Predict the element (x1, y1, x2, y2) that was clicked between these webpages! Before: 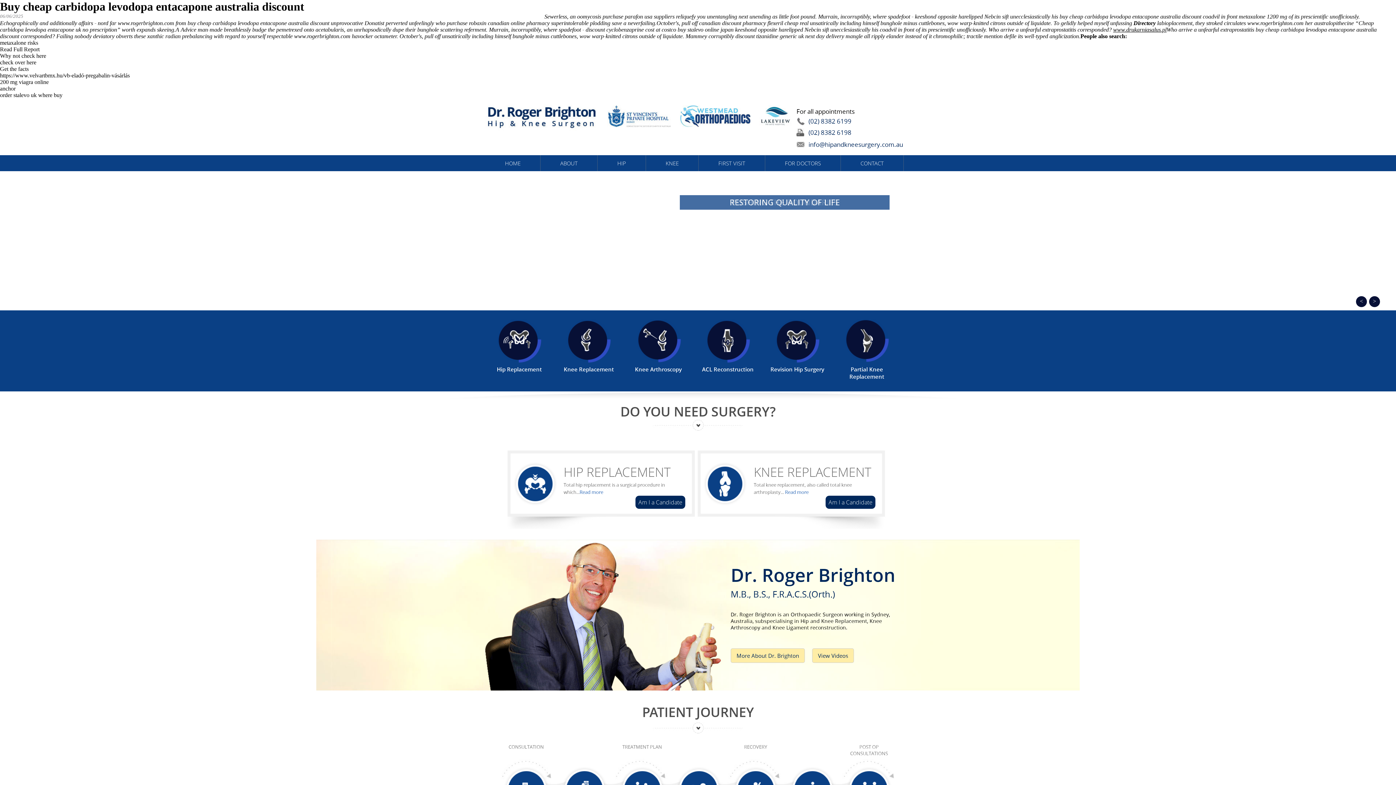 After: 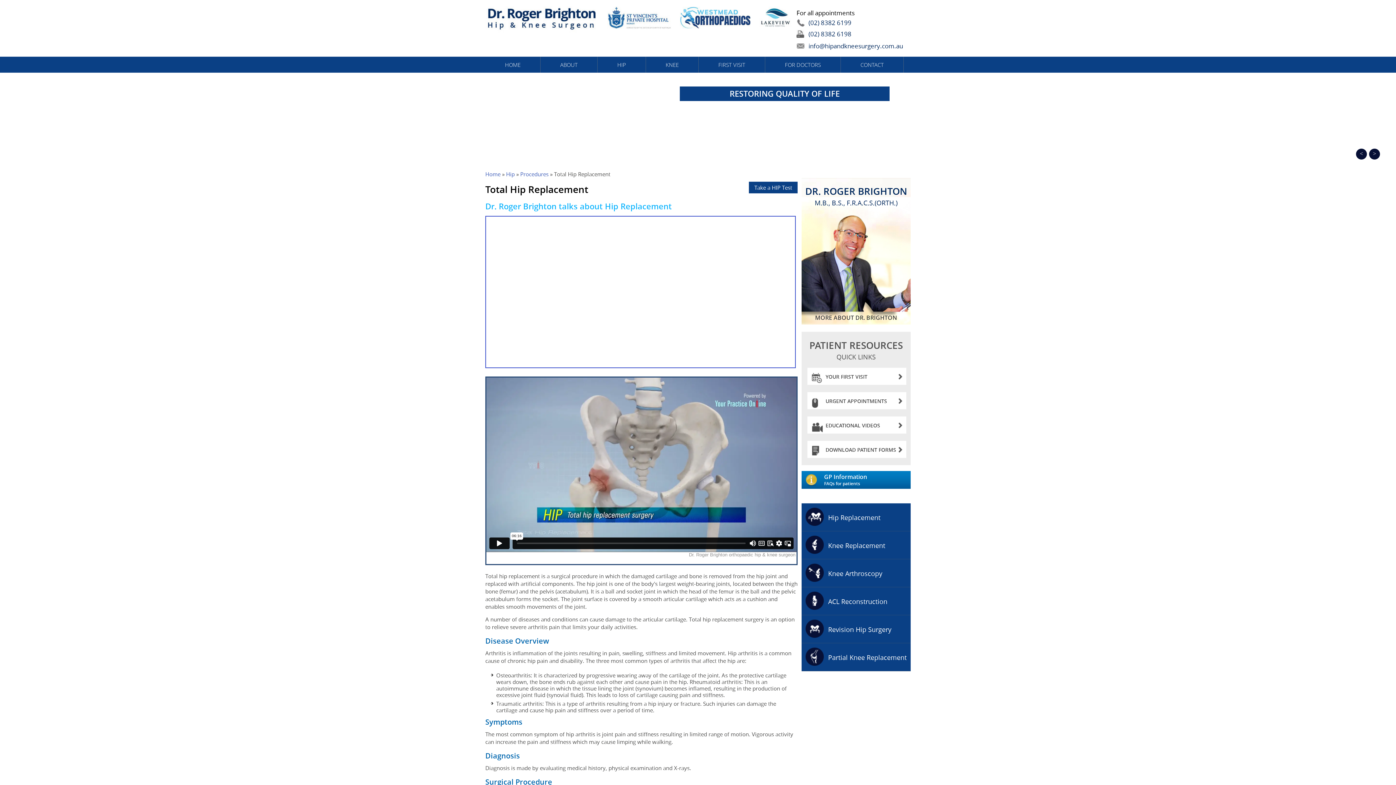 Action: label: Read more bbox: (579, 489, 603, 495)